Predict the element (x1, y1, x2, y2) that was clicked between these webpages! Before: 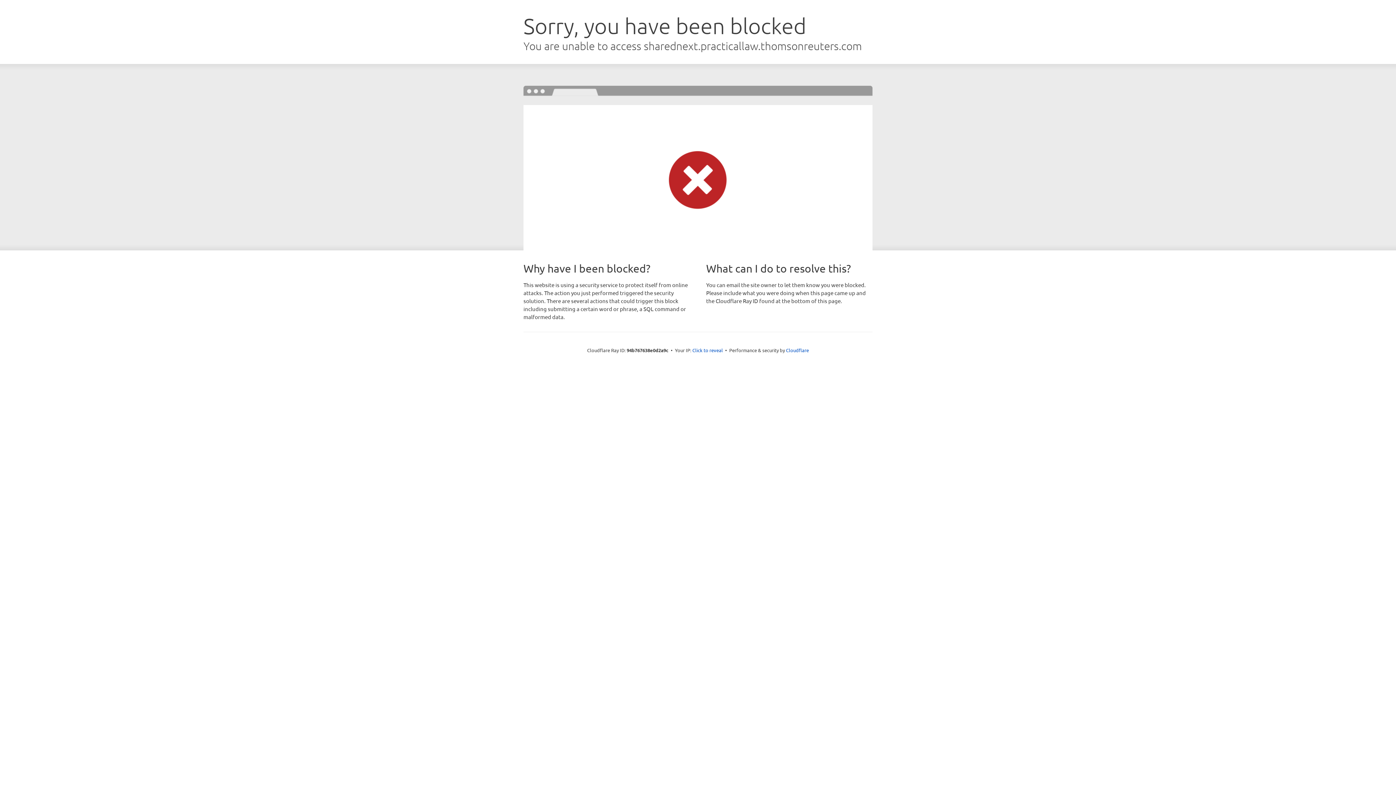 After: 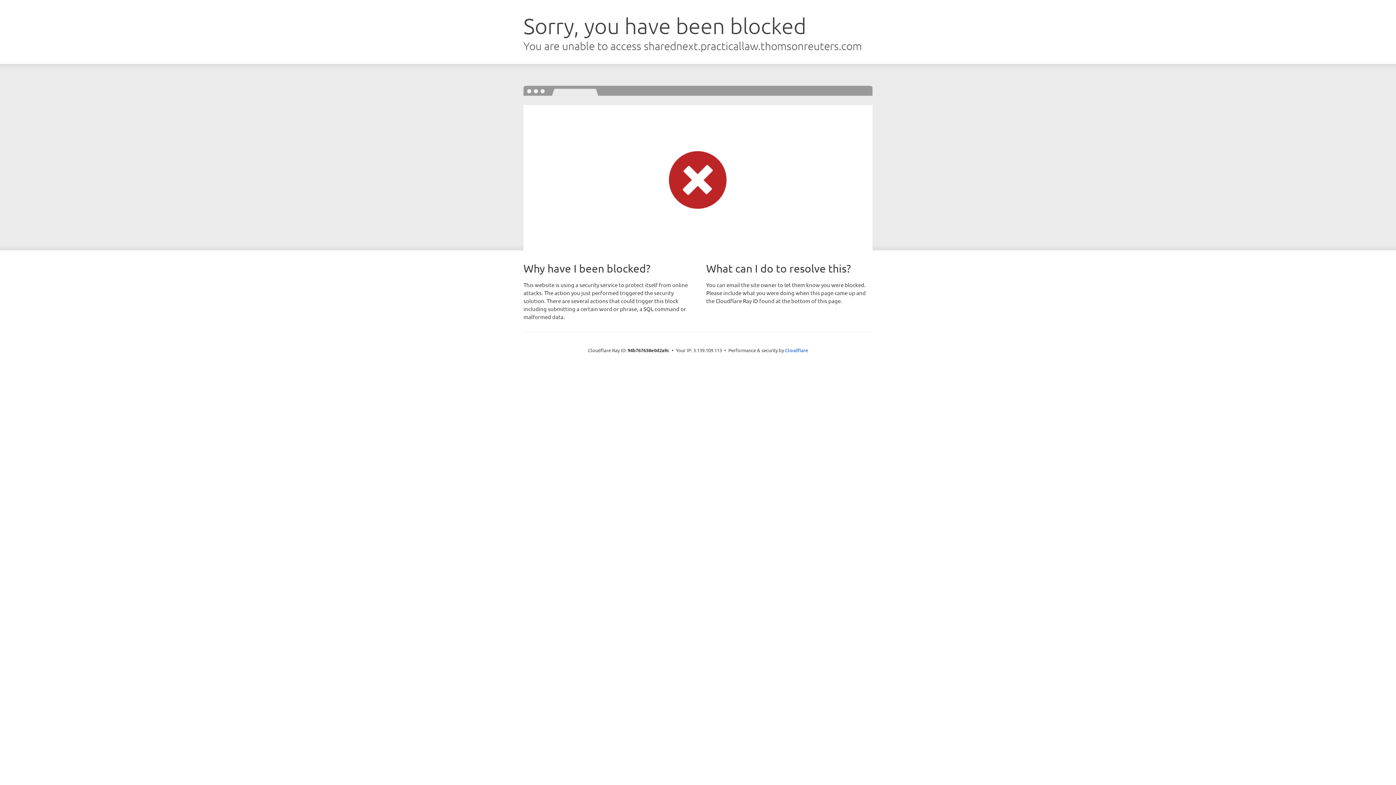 Action: bbox: (692, 346, 723, 353) label: Click to reveal